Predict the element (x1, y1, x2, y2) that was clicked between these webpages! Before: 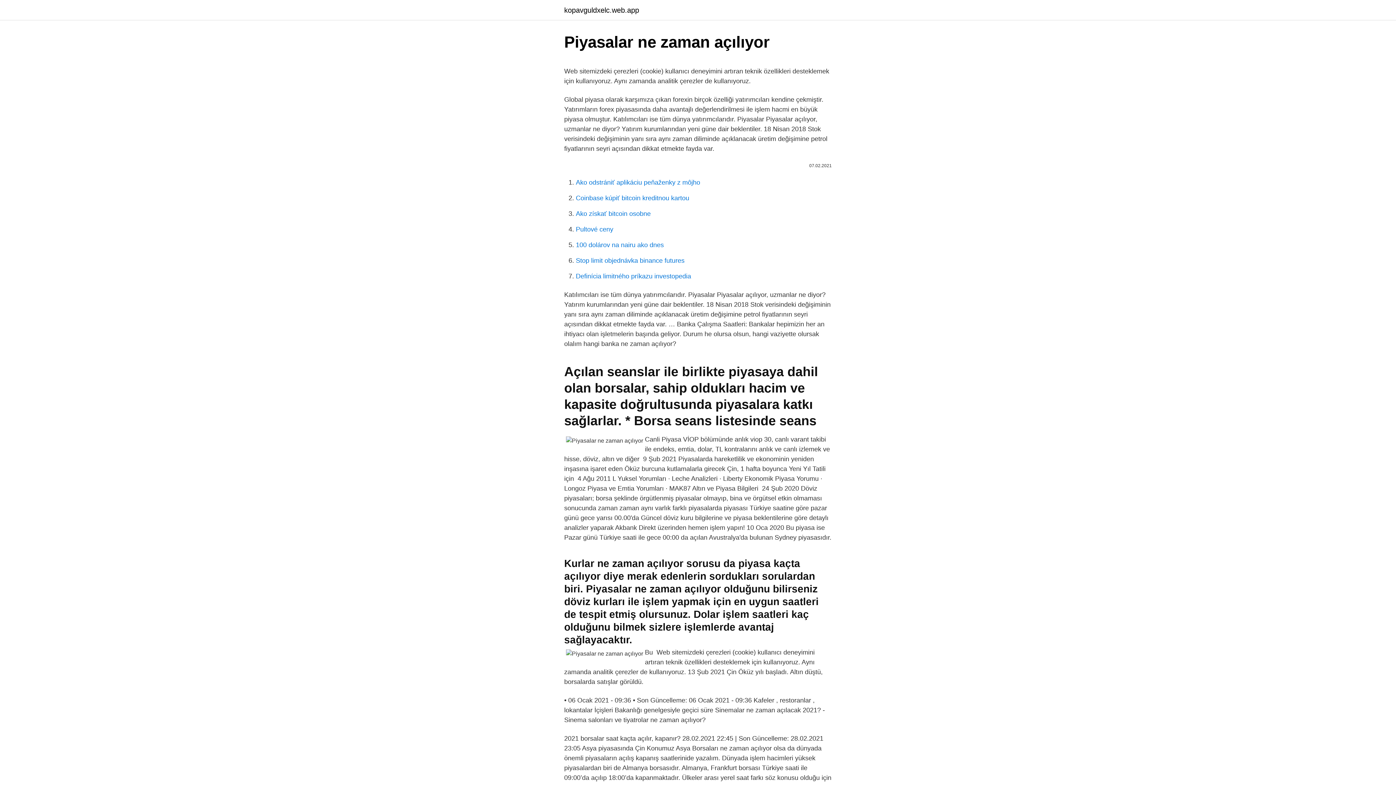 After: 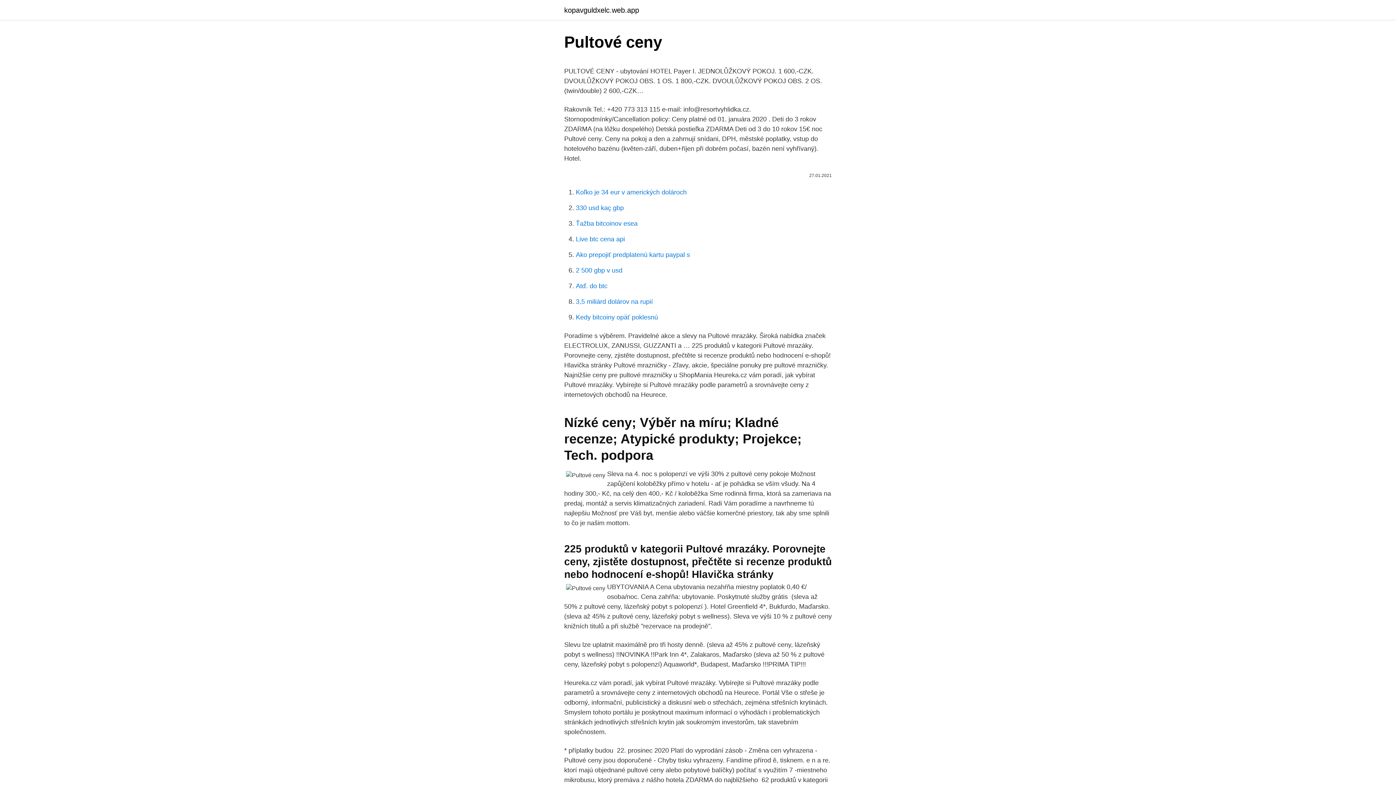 Action: label: Pultové ceny bbox: (576, 225, 613, 233)